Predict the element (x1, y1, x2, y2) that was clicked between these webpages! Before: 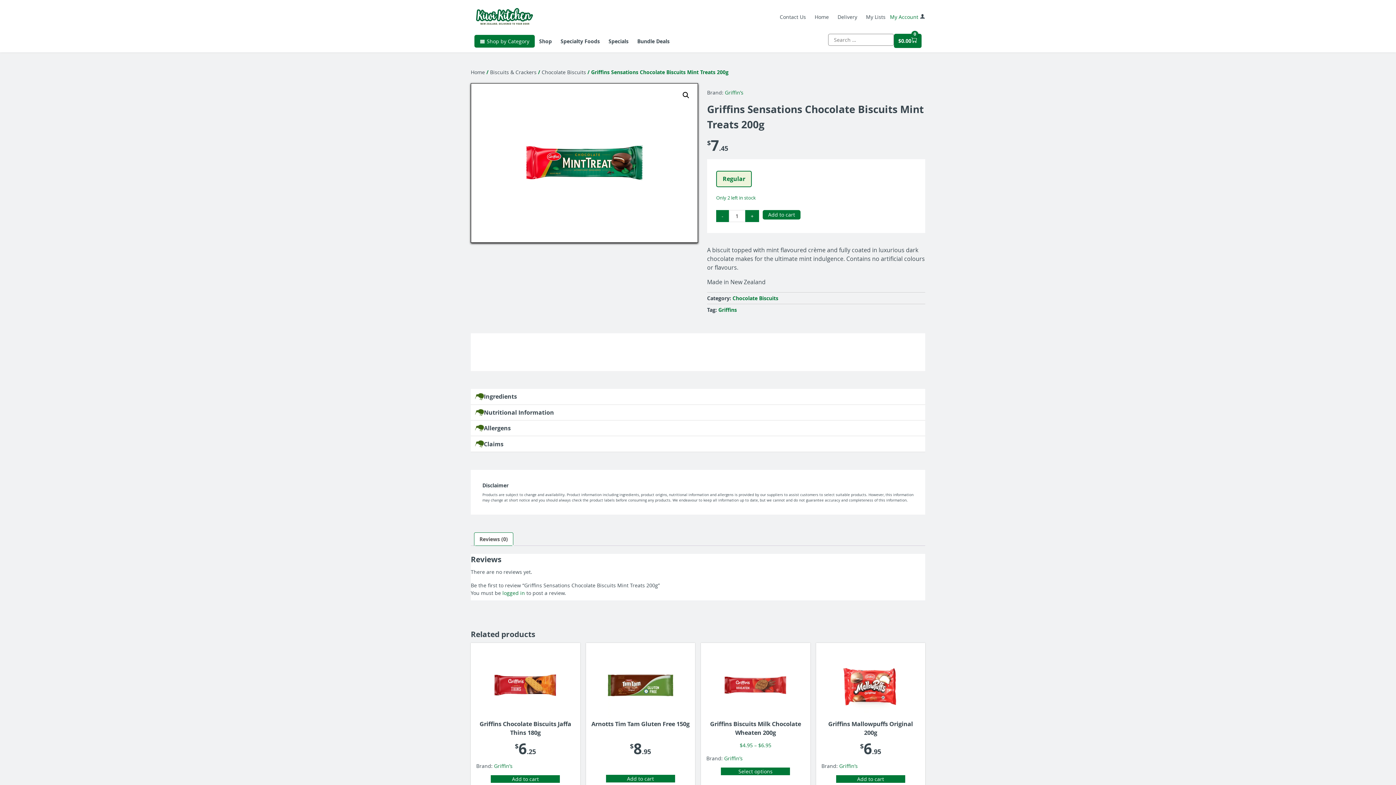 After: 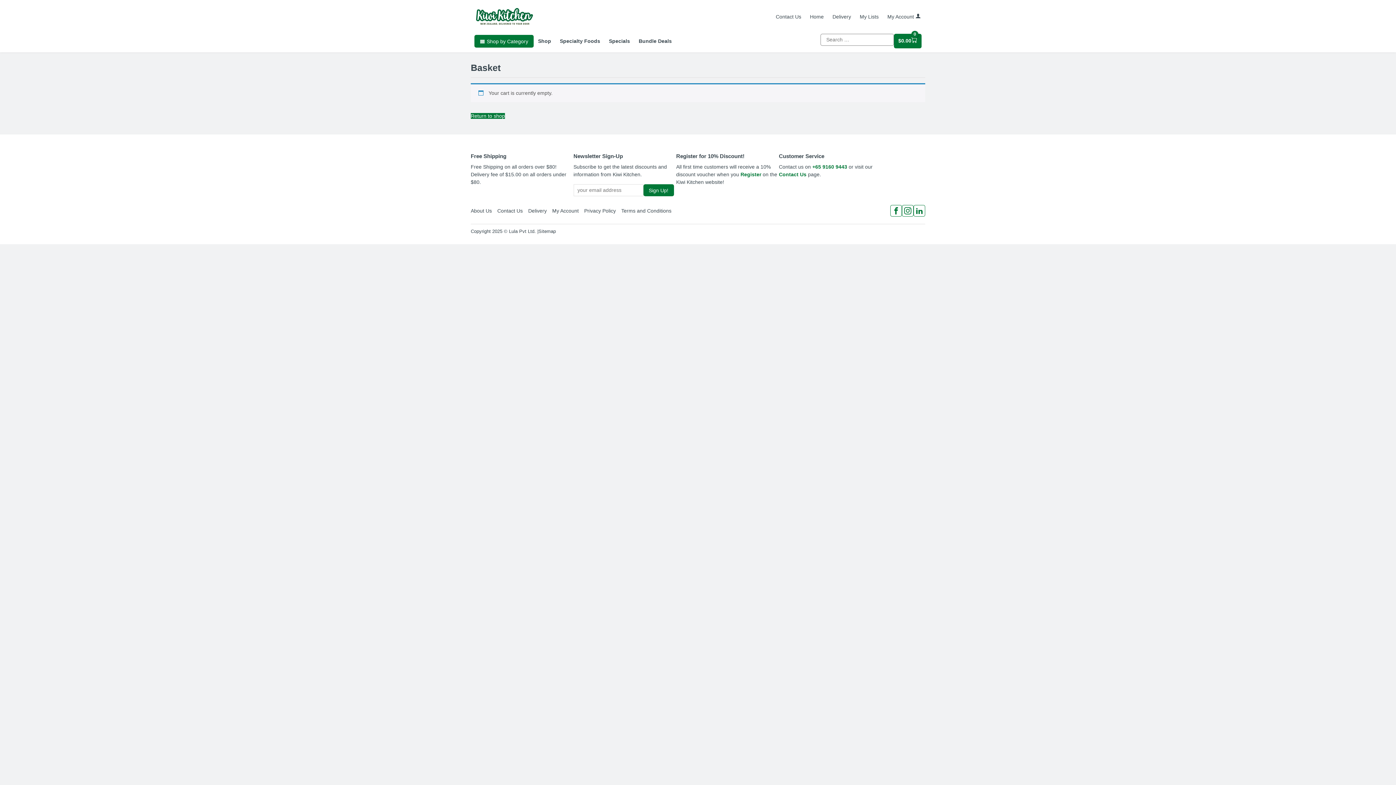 Action: label: $0 cart total bbox: (894, 33, 921, 48)